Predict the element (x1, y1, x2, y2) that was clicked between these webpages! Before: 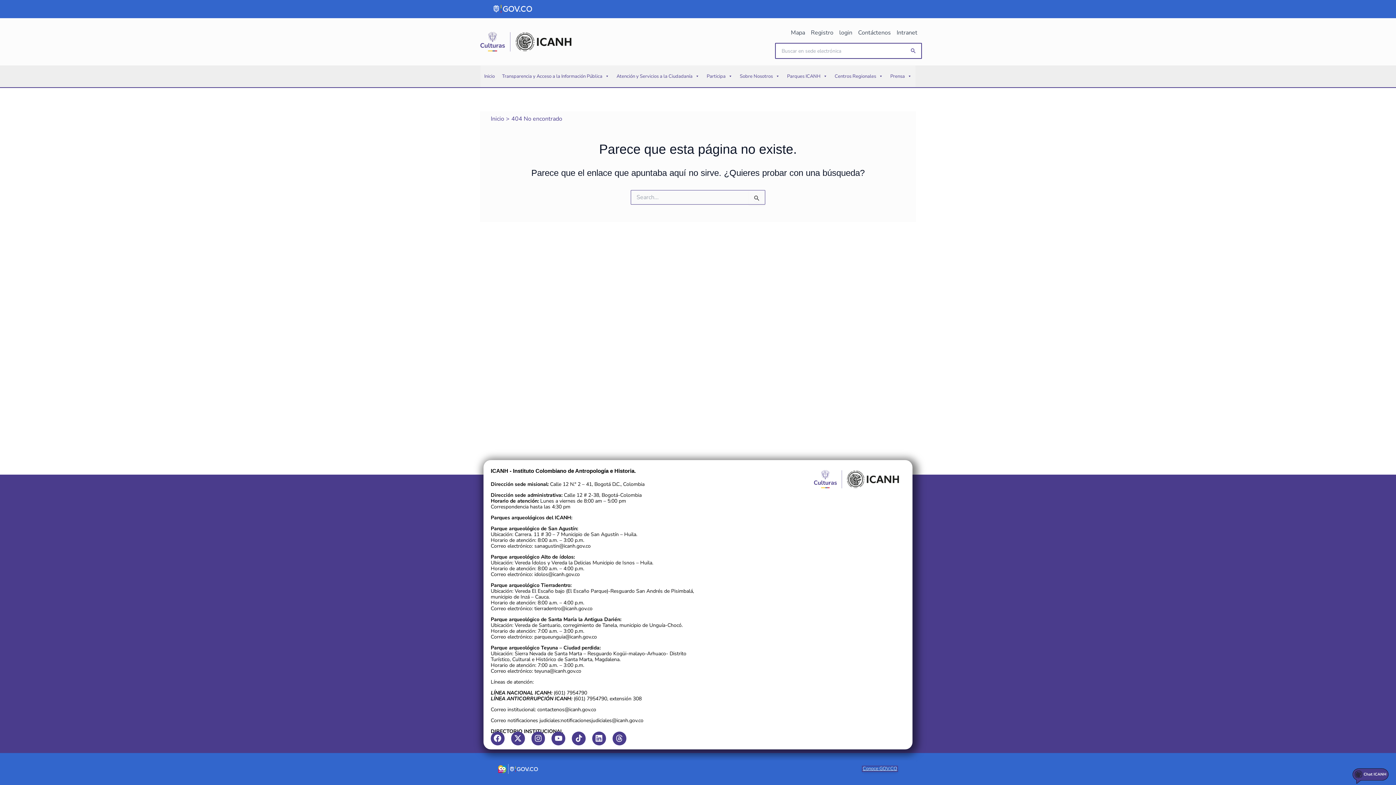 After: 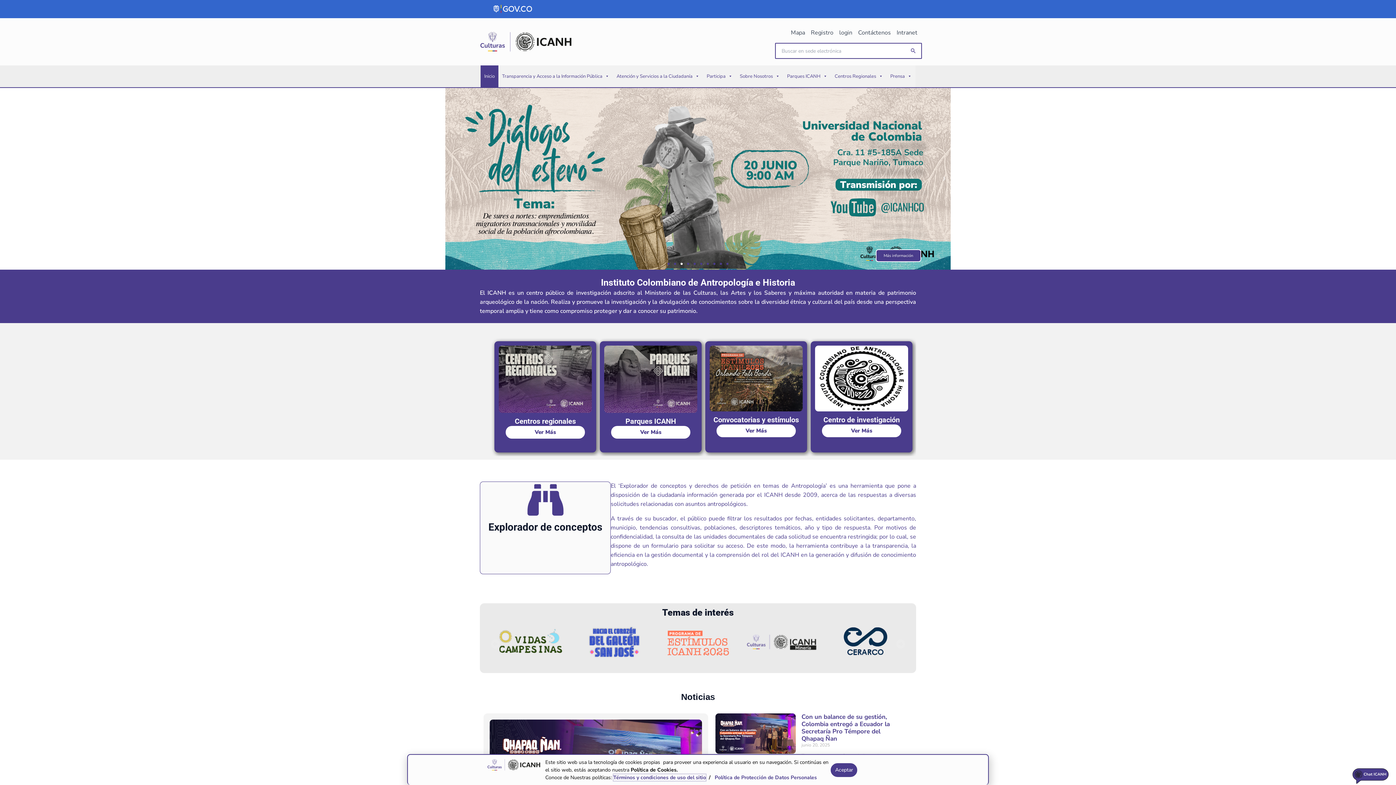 Action: label: Inicio bbox: (490, 114, 504, 122)